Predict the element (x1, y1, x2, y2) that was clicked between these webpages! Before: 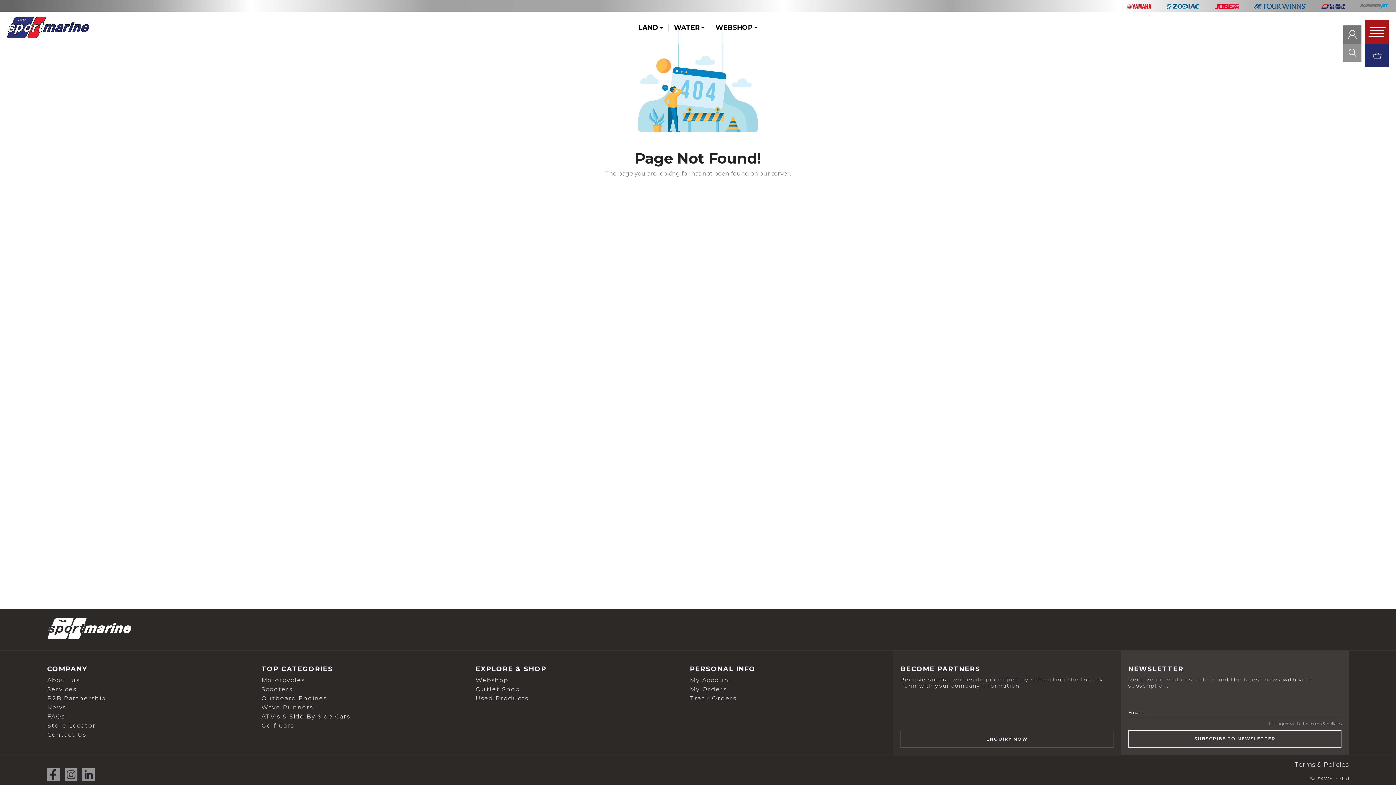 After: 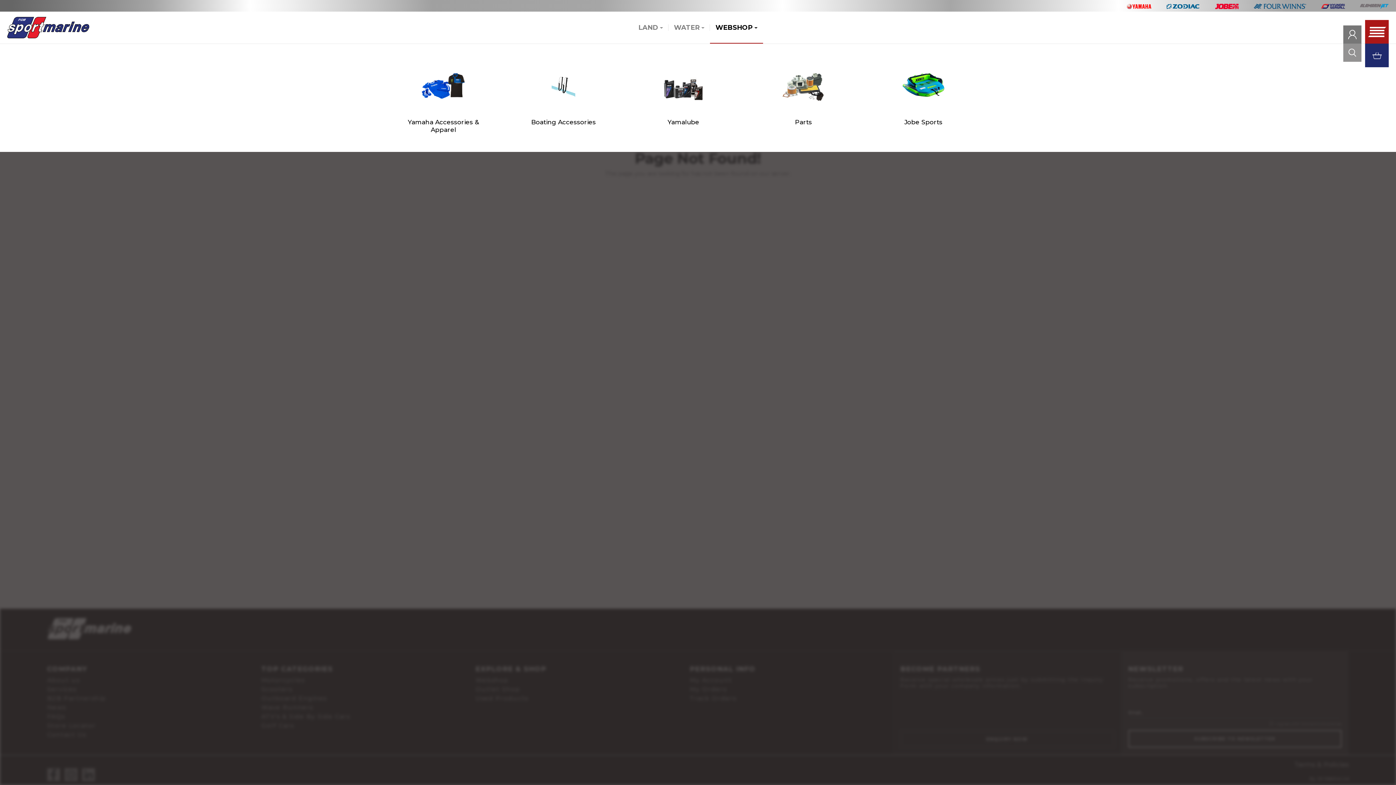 Action: bbox: (710, 11, 763, 43) label: WEBSHOP